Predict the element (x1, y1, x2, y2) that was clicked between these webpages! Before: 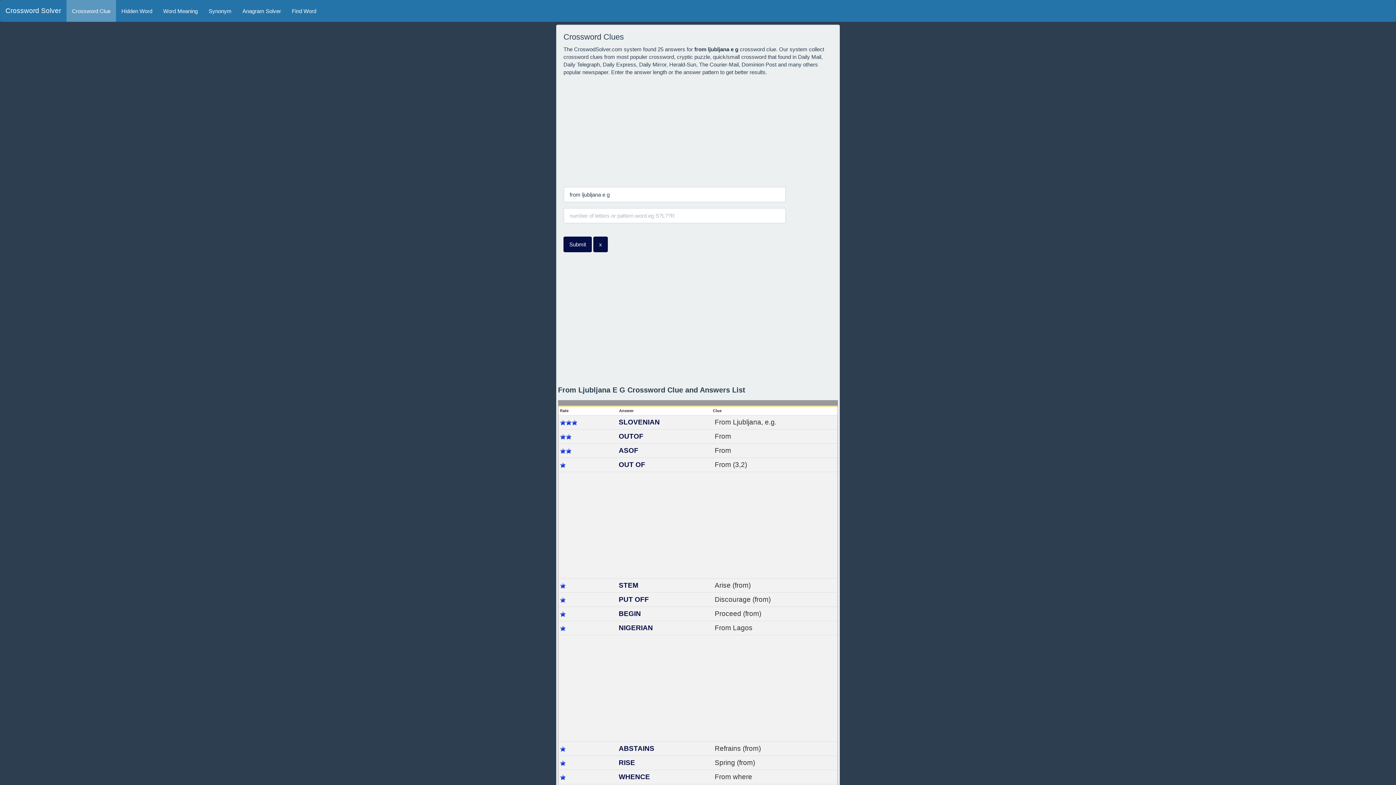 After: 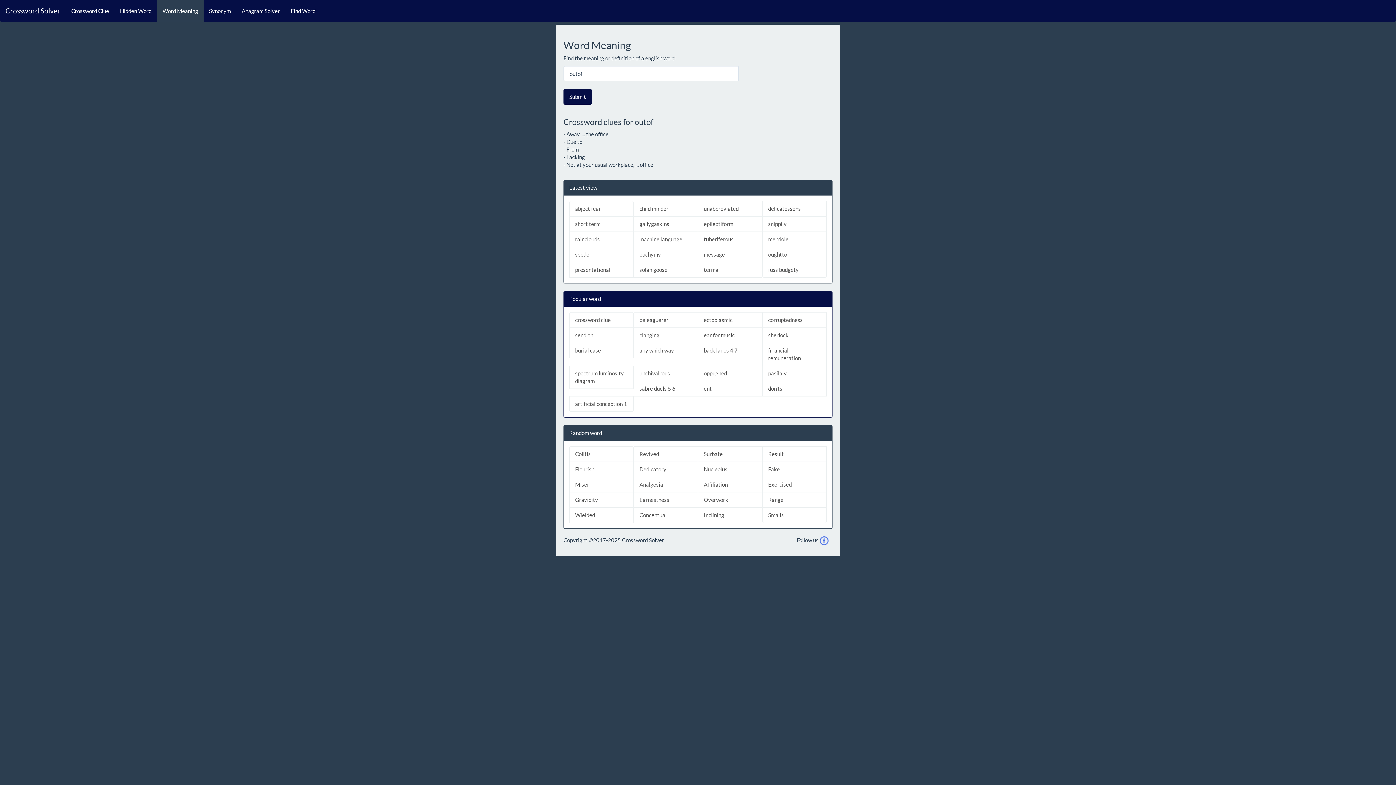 Action: label: OUTOF bbox: (618, 432, 643, 440)